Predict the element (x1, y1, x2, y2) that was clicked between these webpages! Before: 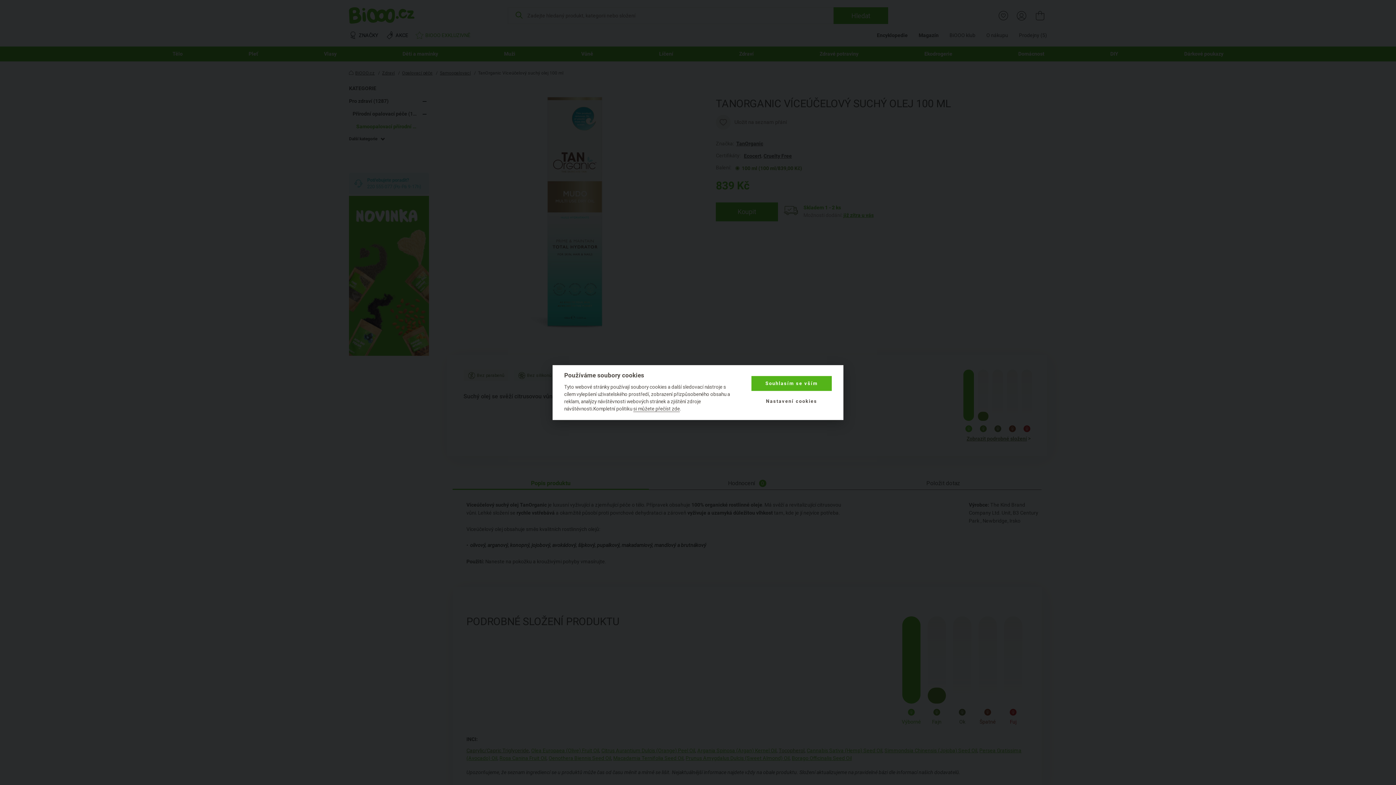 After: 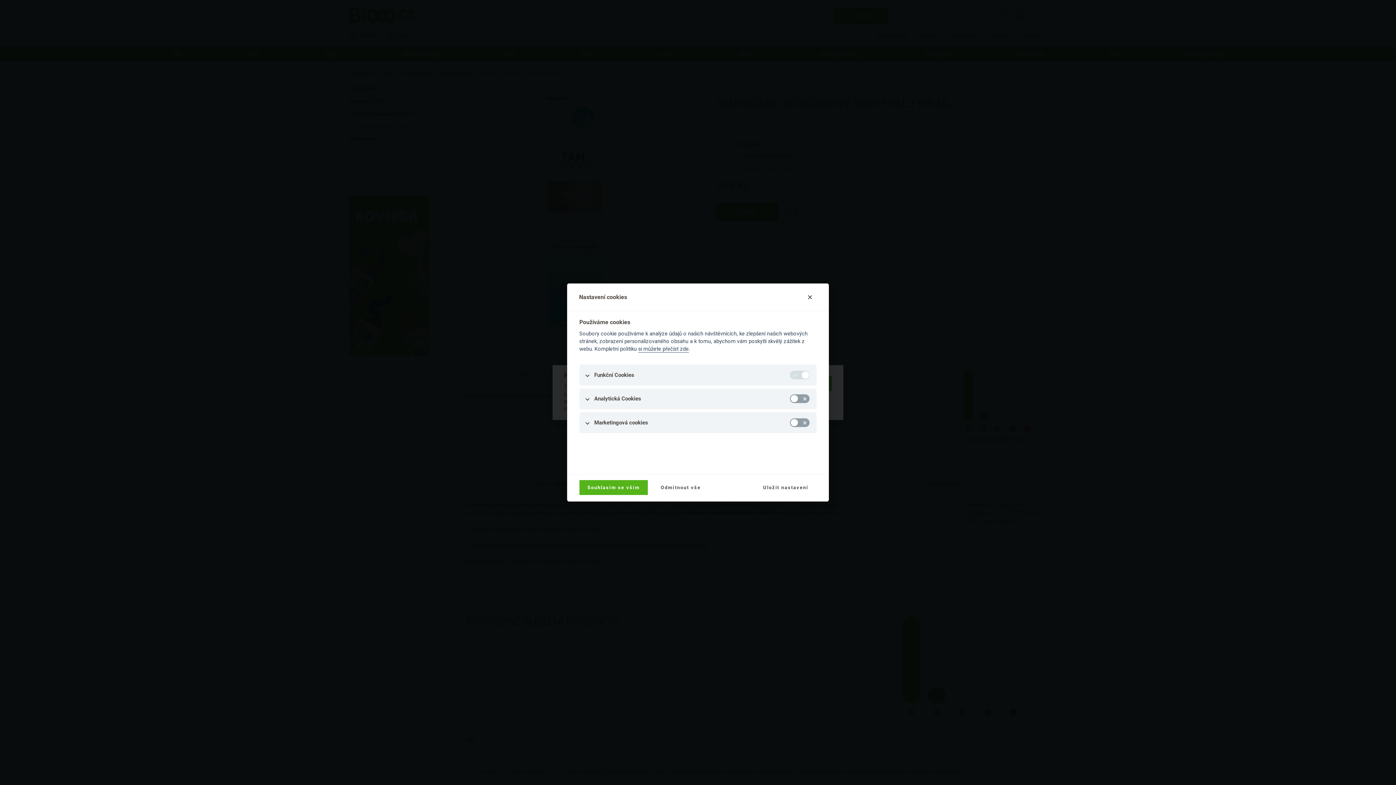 Action: bbox: (751, 394, 832, 409) label: Nastavení cookies